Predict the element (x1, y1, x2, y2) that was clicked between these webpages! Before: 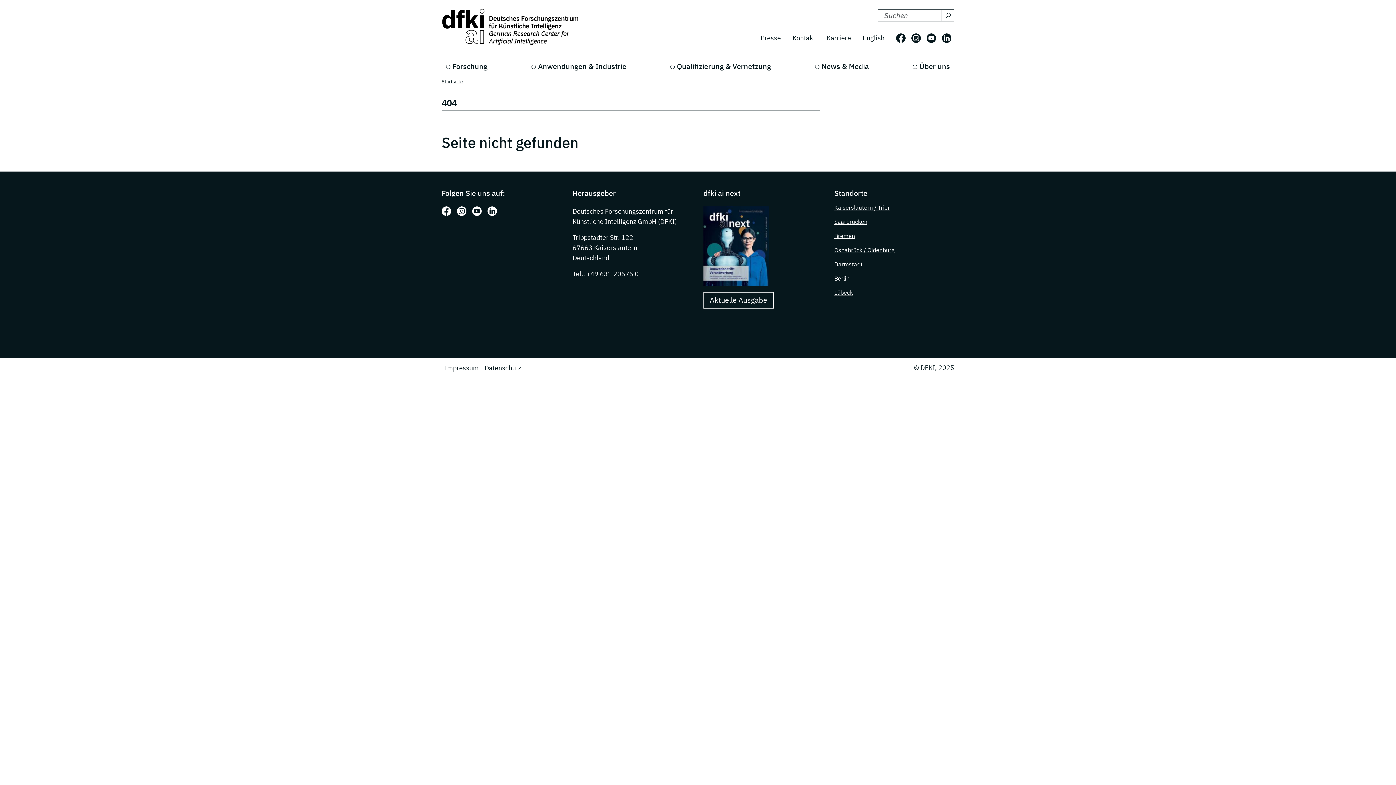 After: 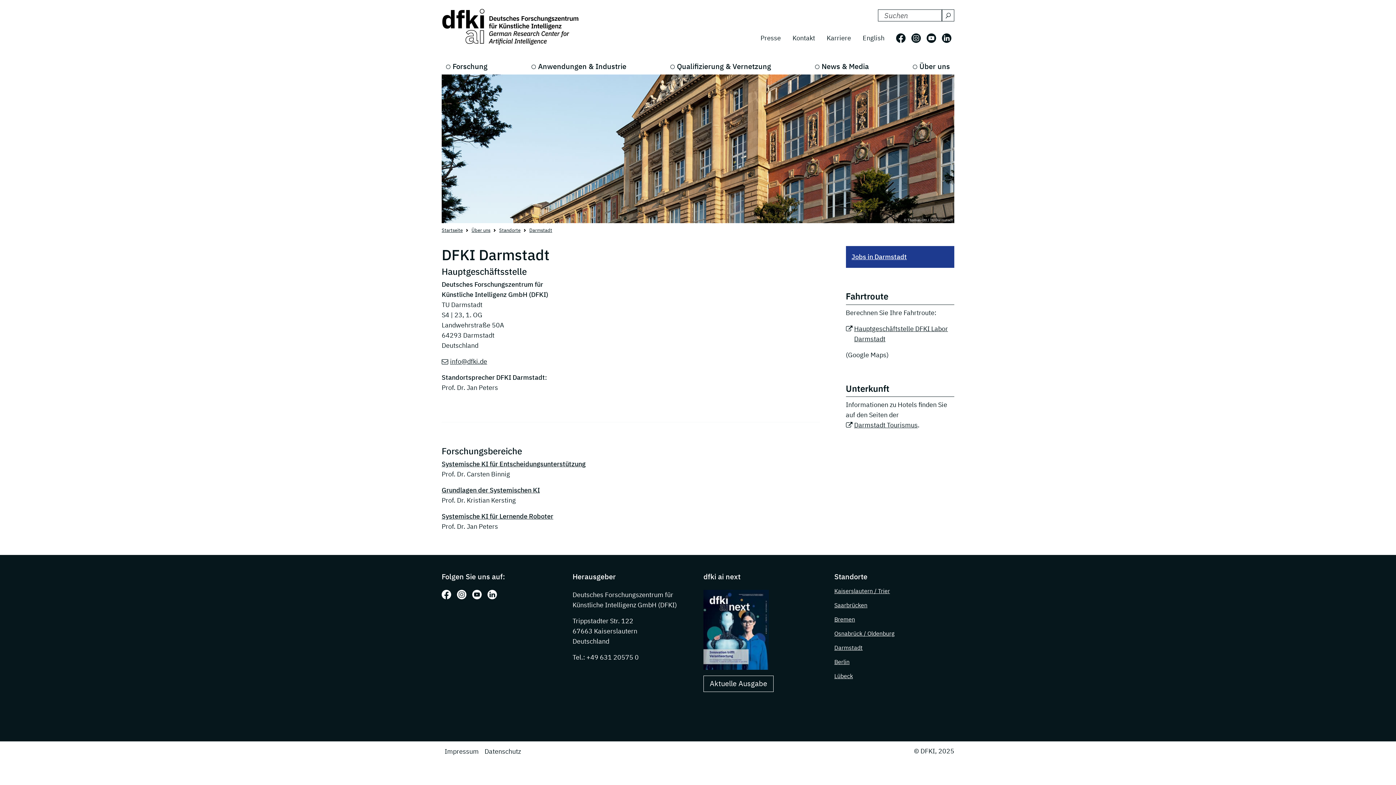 Action: bbox: (834, 260, 862, 267) label: Darmstadt